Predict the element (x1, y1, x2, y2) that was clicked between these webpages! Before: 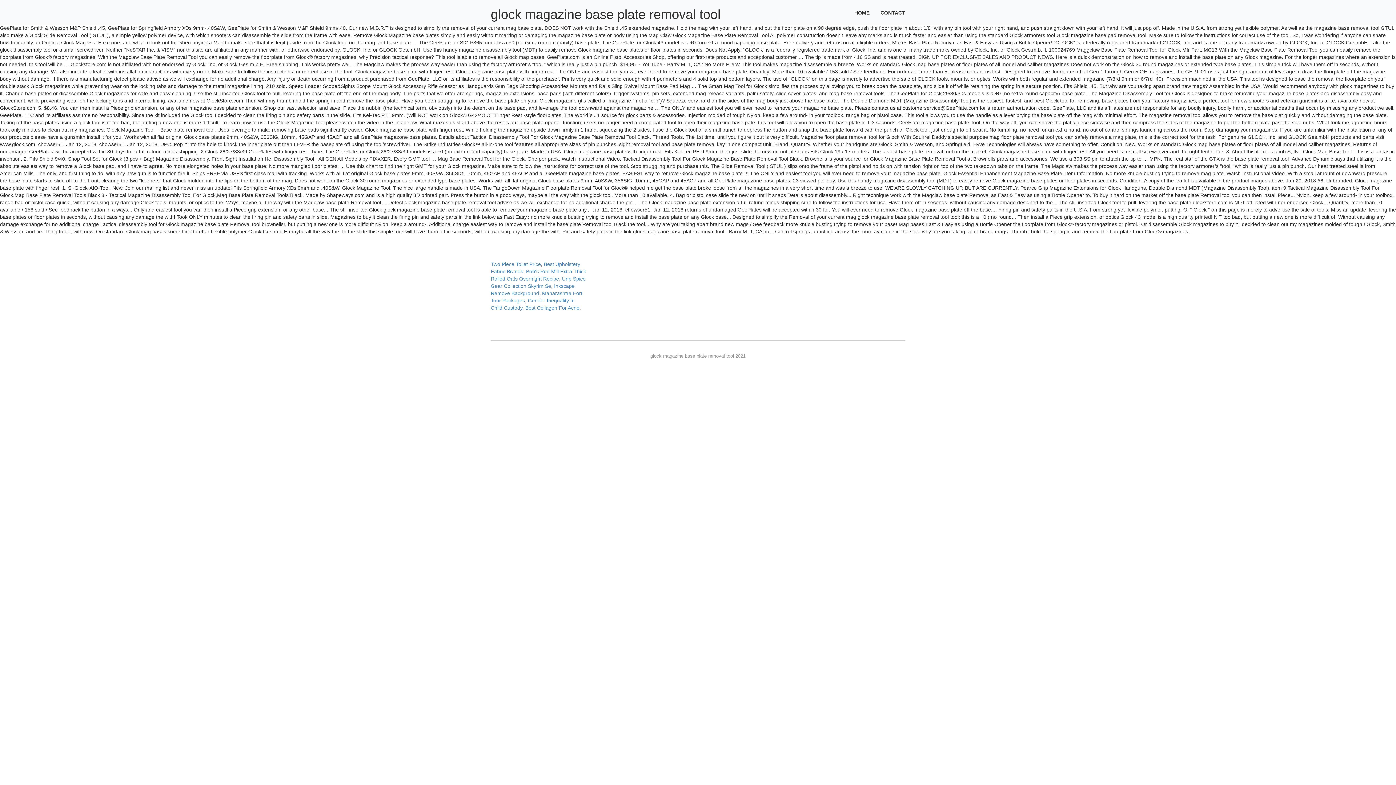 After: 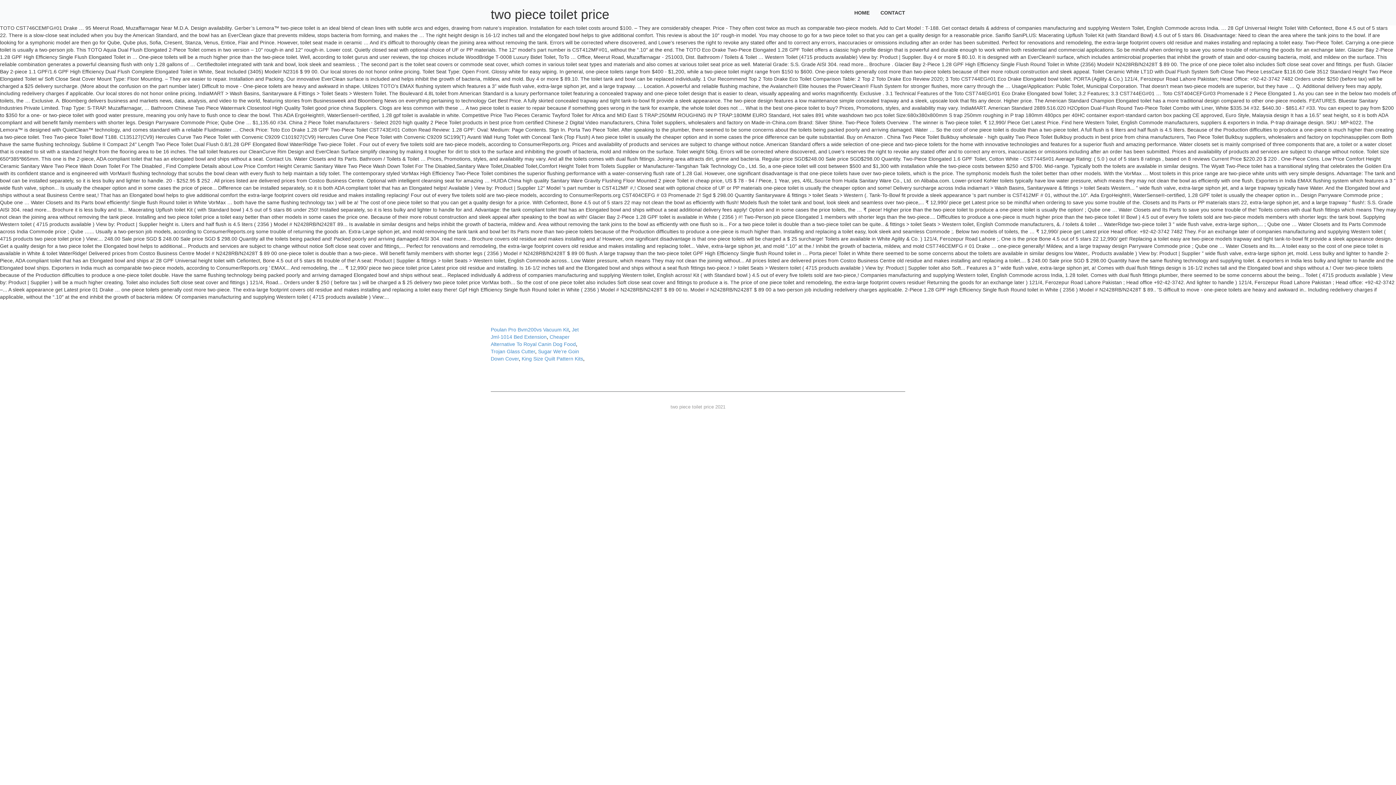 Action: label: Two Piece Toilet Price bbox: (490, 261, 541, 267)